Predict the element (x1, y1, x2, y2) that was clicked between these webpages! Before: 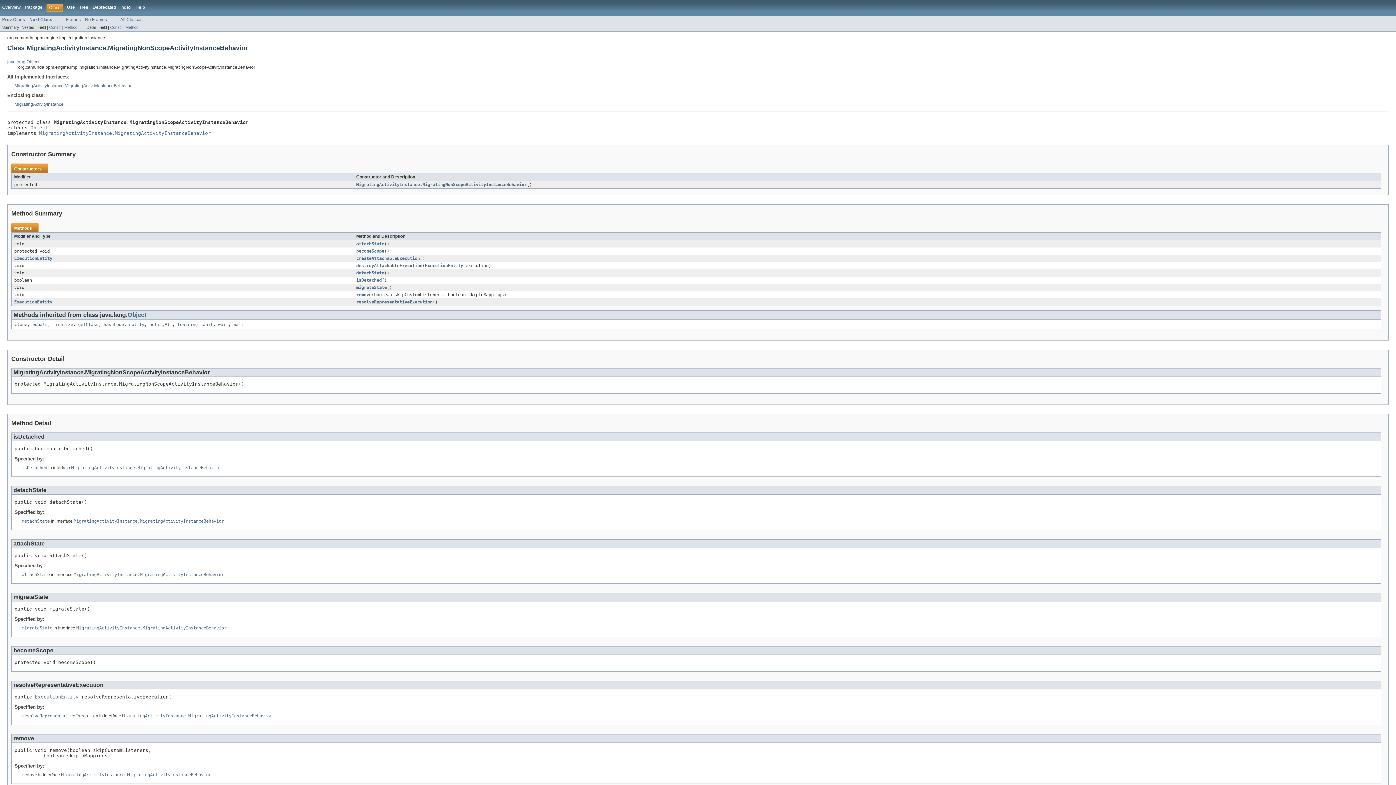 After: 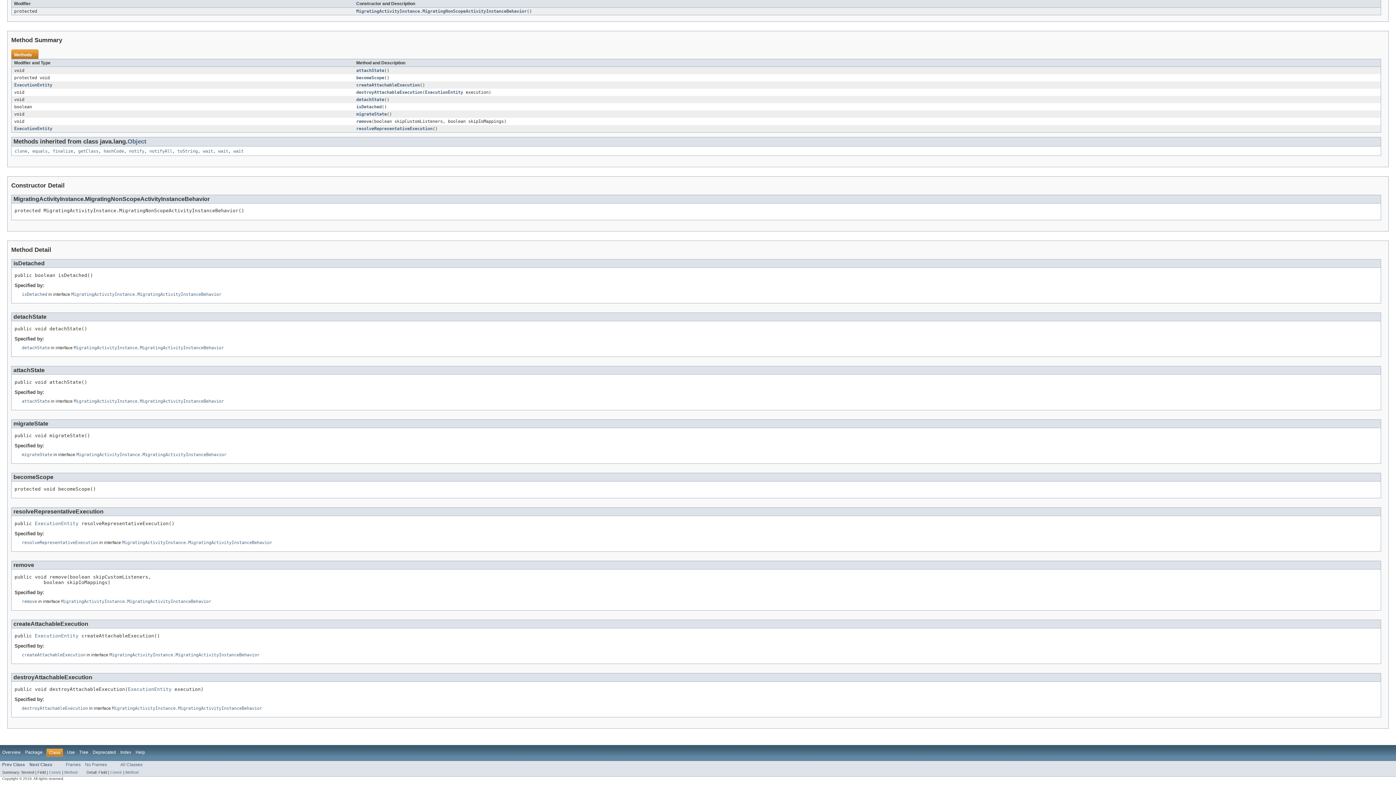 Action: label: resolveRepresentativeExecution bbox: (356, 299, 432, 304)